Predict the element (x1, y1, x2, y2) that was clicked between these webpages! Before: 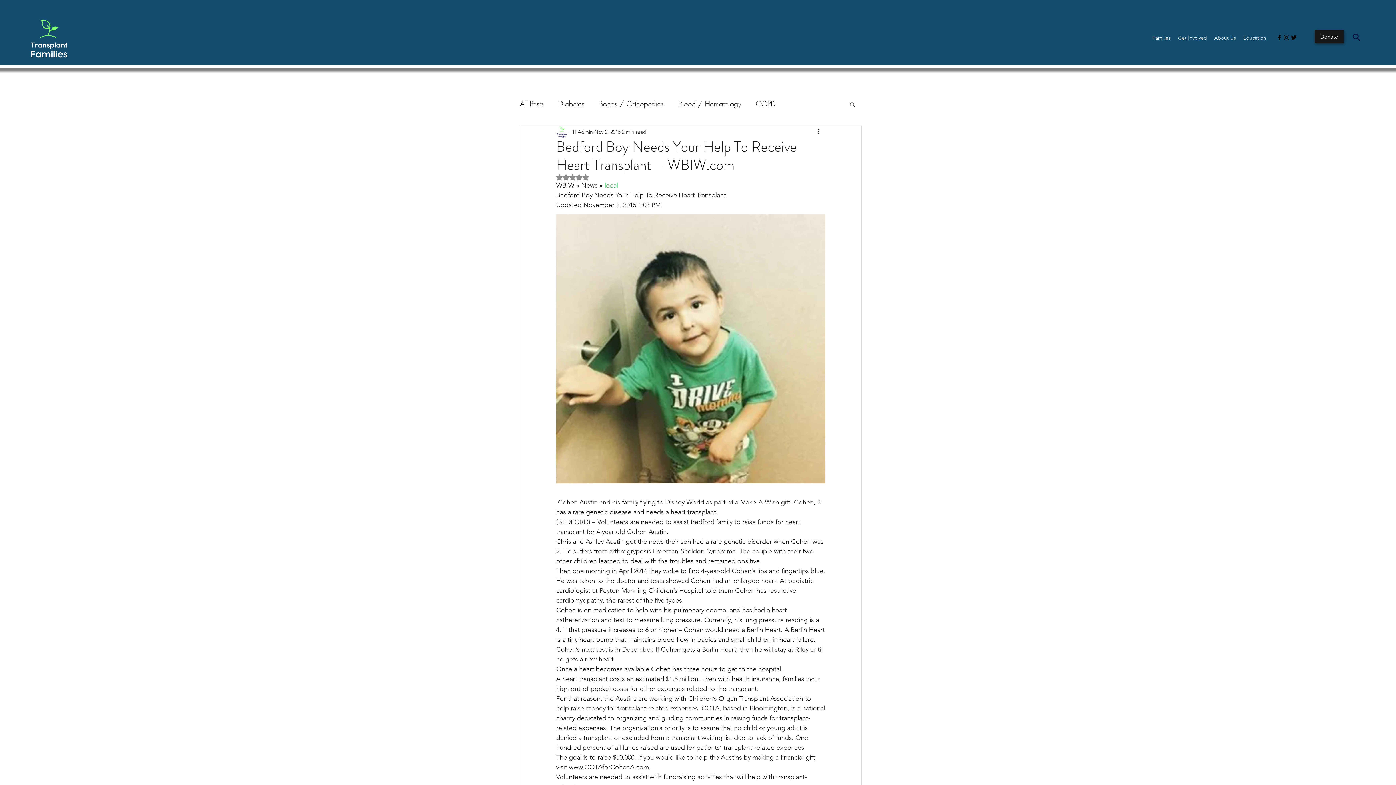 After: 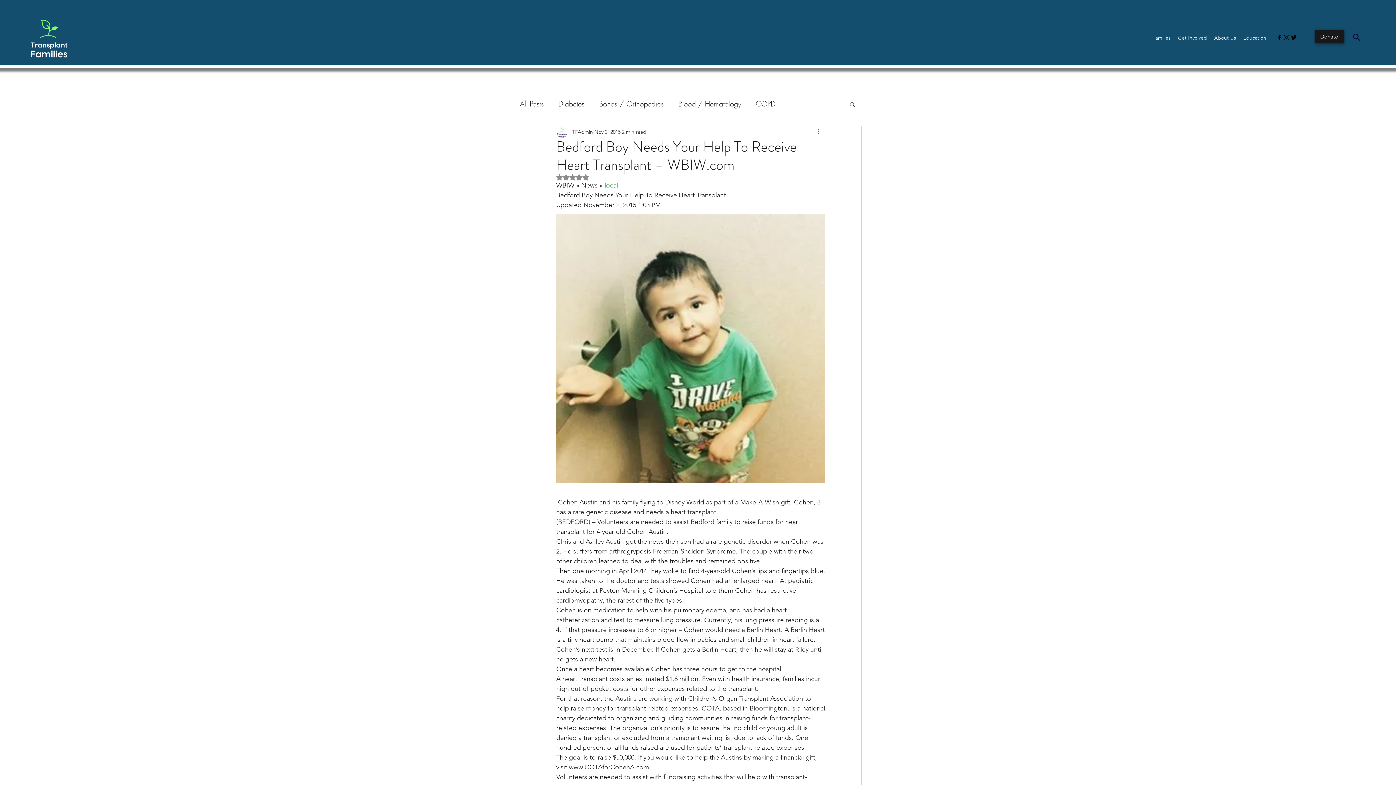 Action: bbox: (816, 127, 825, 136) label: More actions